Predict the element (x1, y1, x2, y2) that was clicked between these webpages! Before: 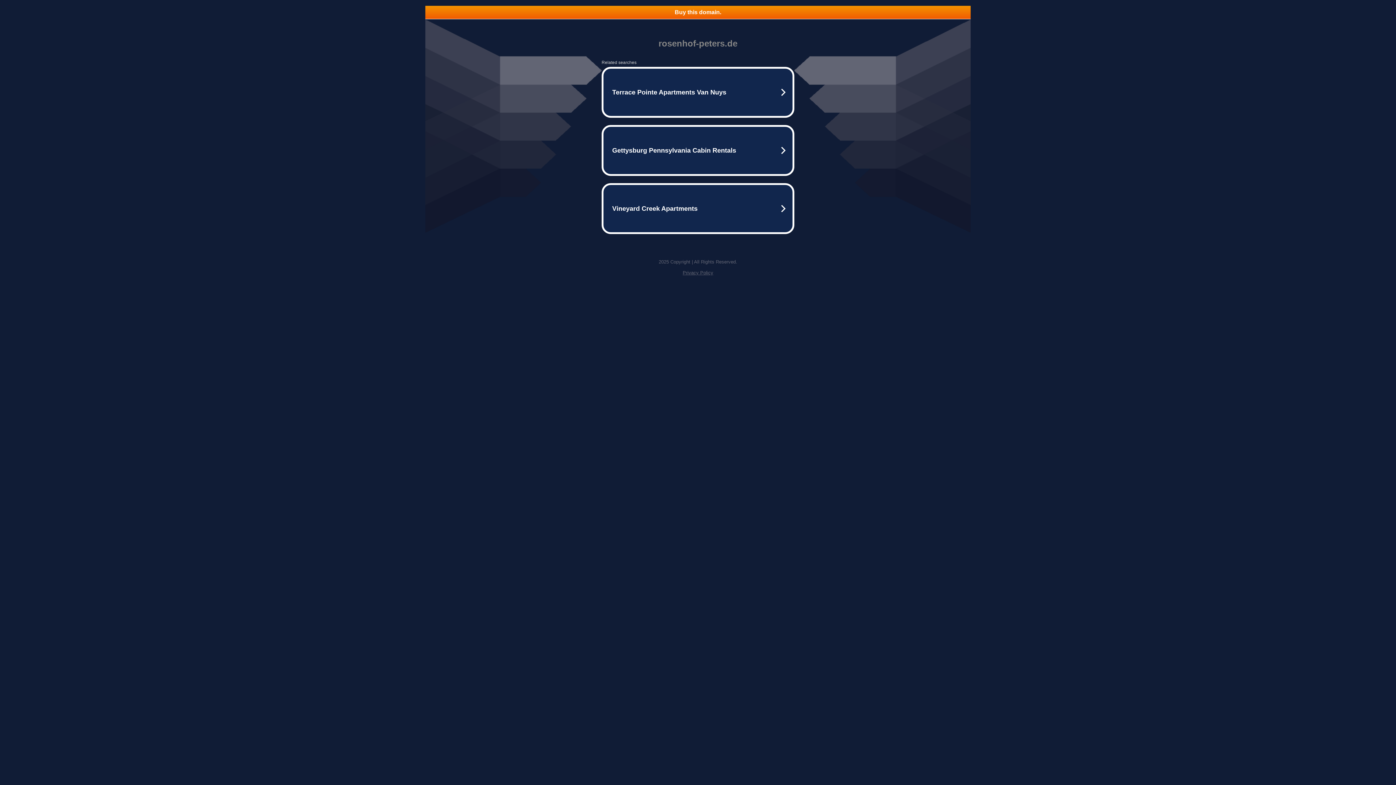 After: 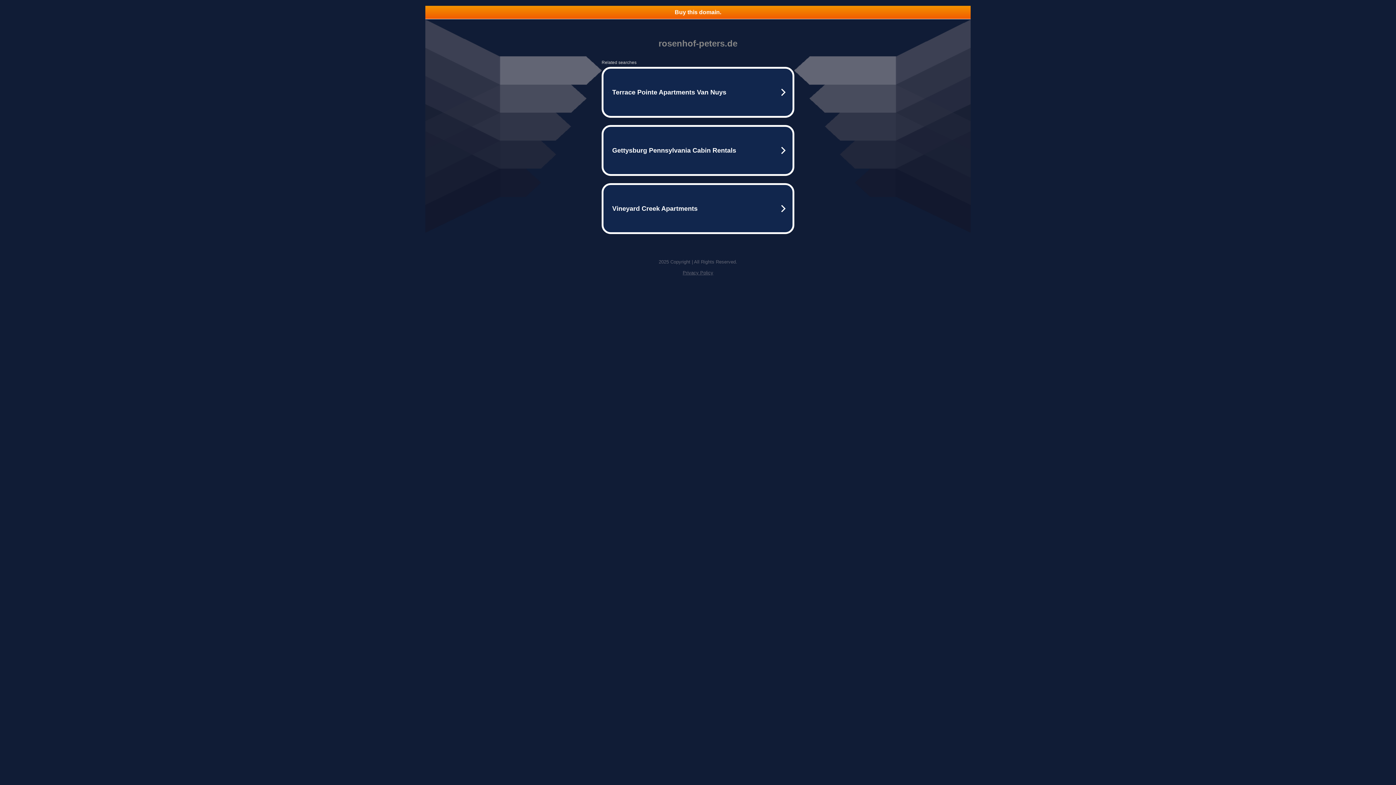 Action: bbox: (682, 270, 713, 275) label: Privacy Policy